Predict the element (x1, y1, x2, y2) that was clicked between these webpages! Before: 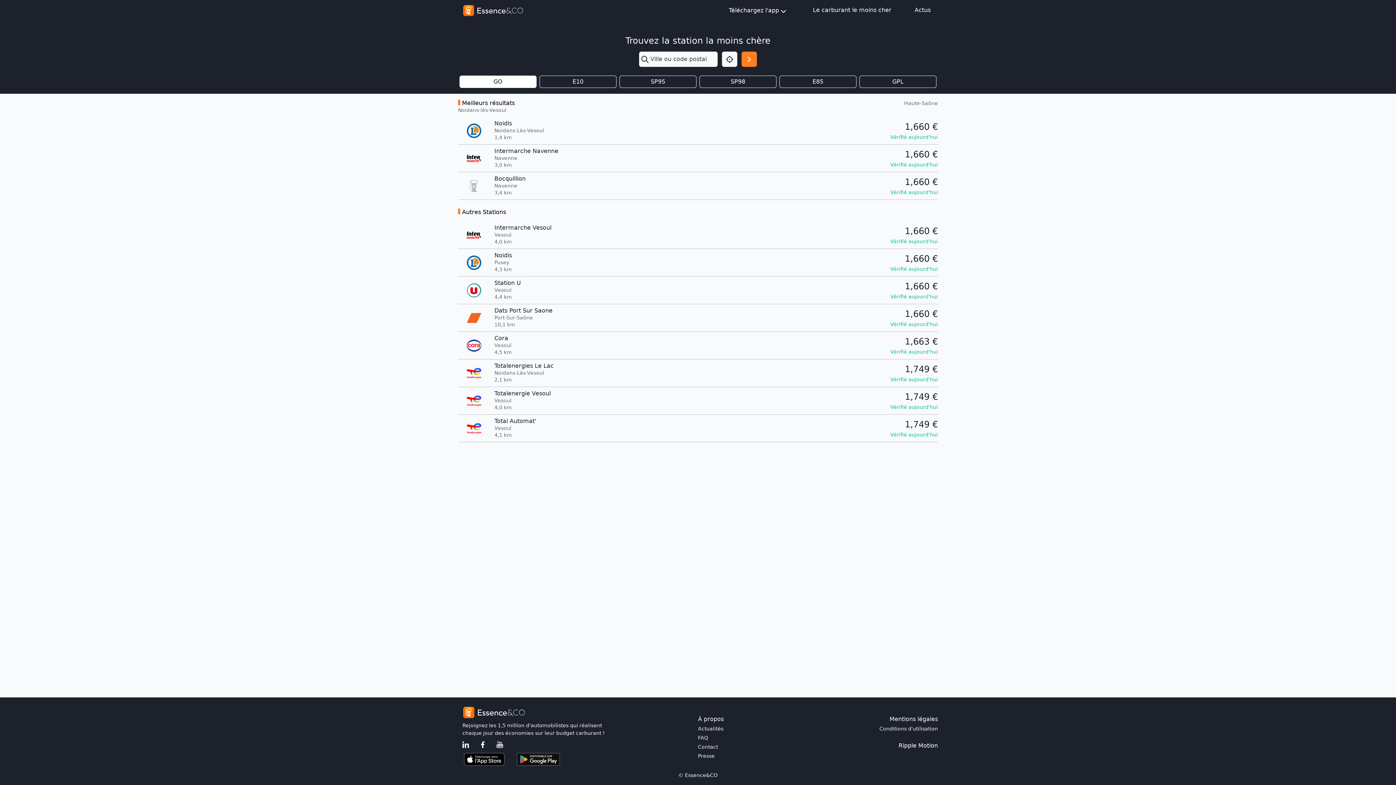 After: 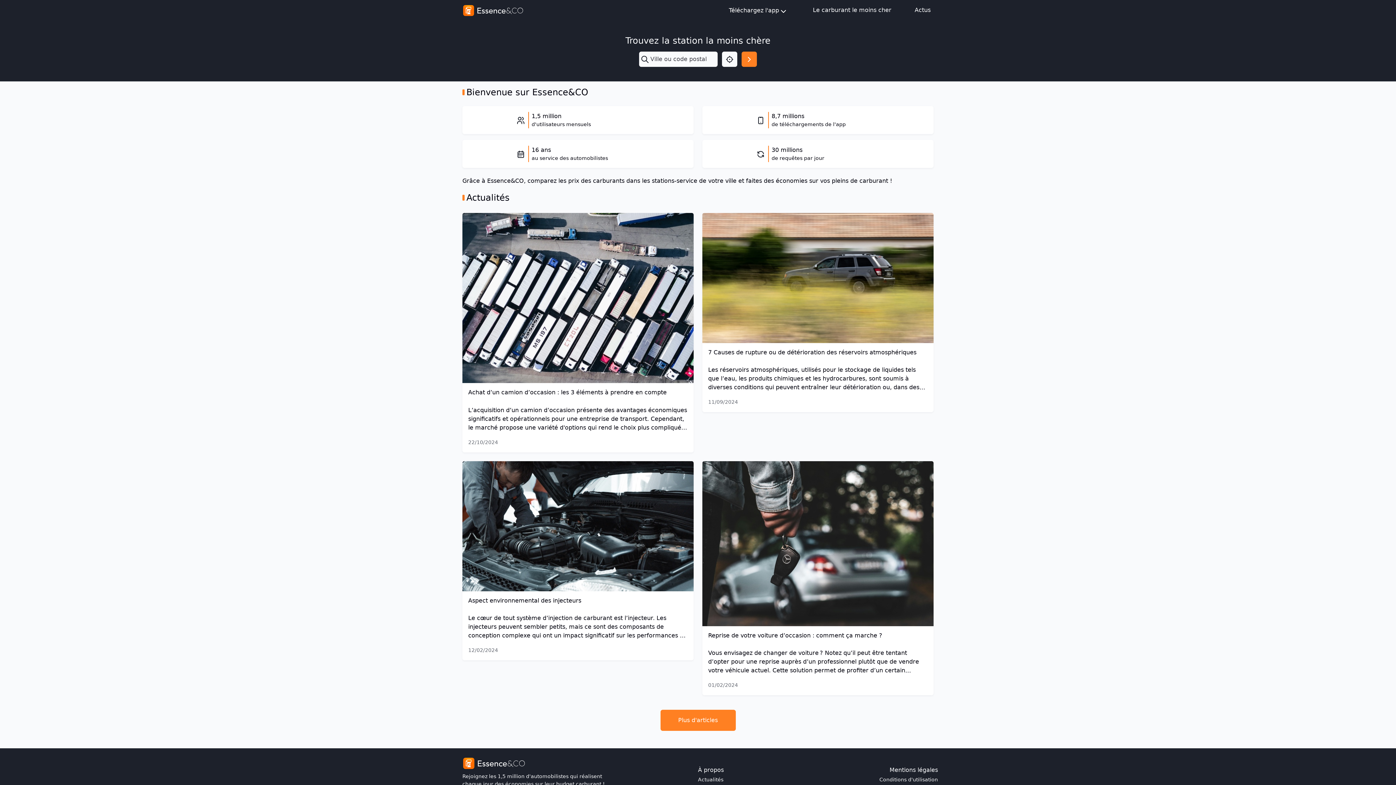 Action: bbox: (462, 2, 524, 18)